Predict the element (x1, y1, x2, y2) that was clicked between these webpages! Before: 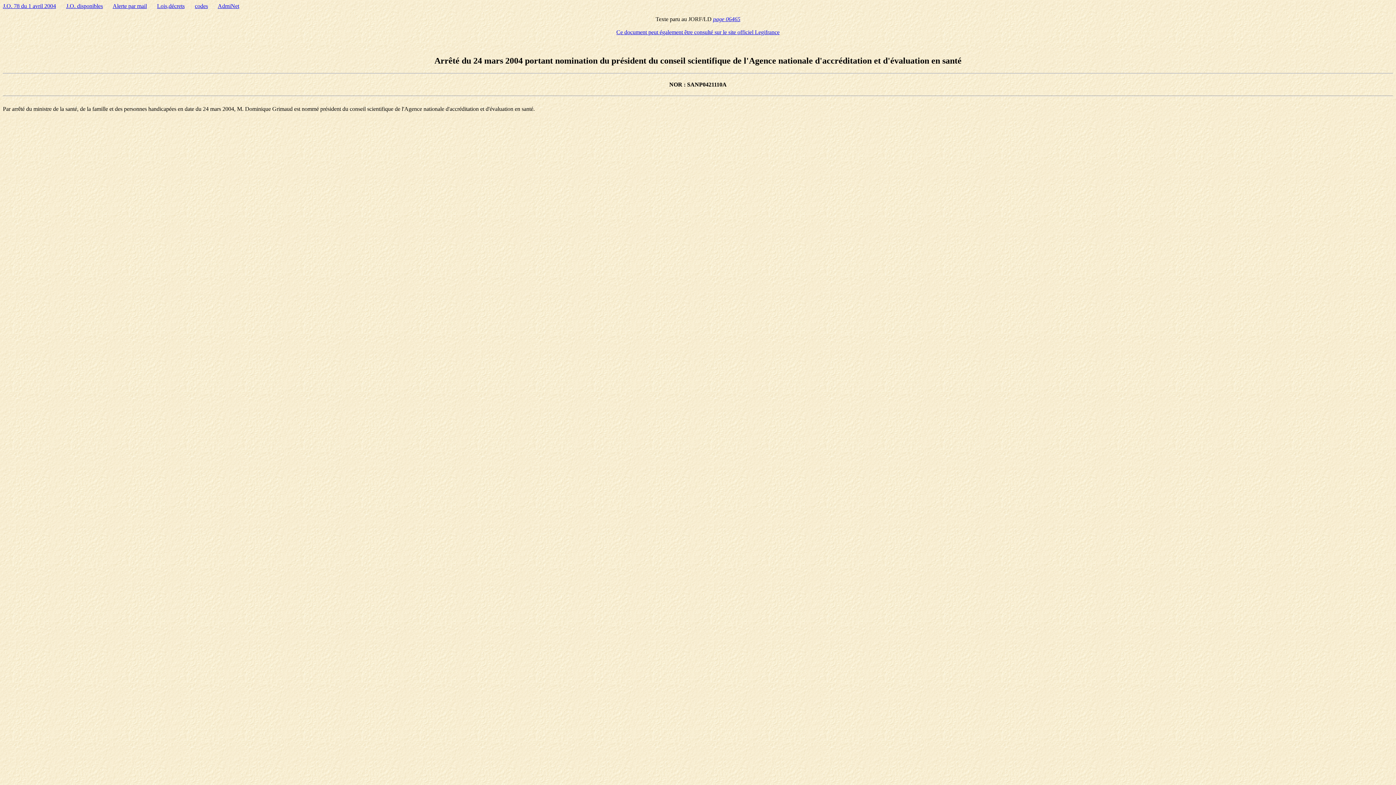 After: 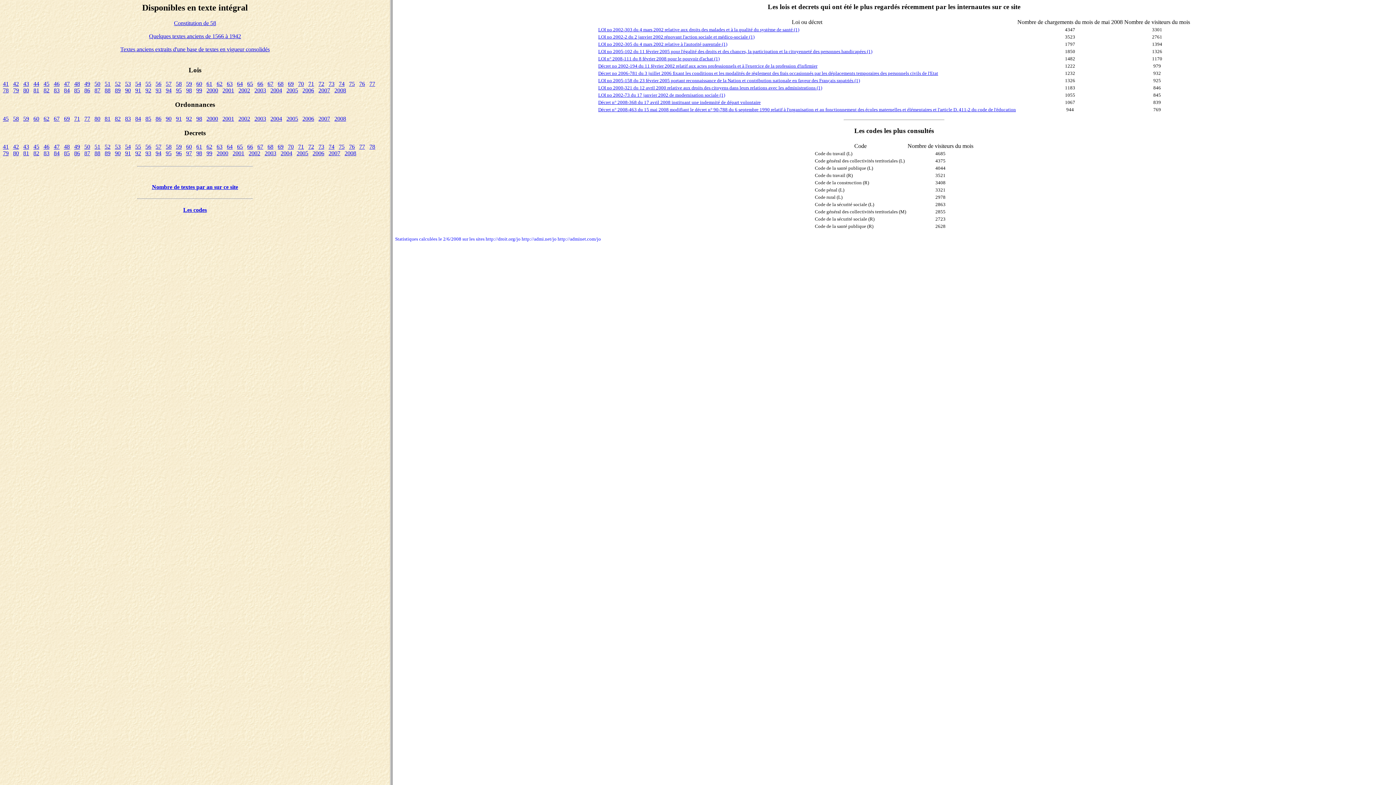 Action: bbox: (157, 2, 184, 9) label: Lois,décrets